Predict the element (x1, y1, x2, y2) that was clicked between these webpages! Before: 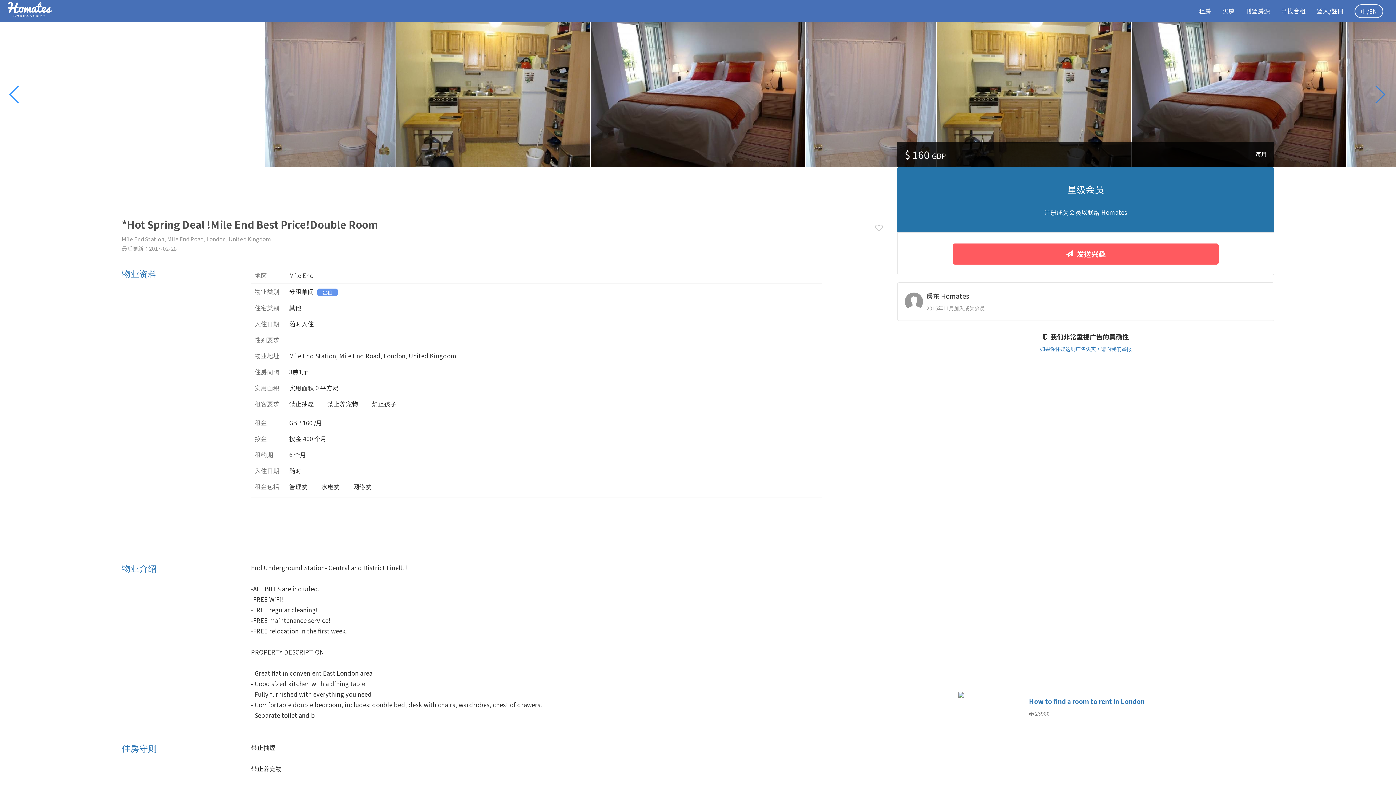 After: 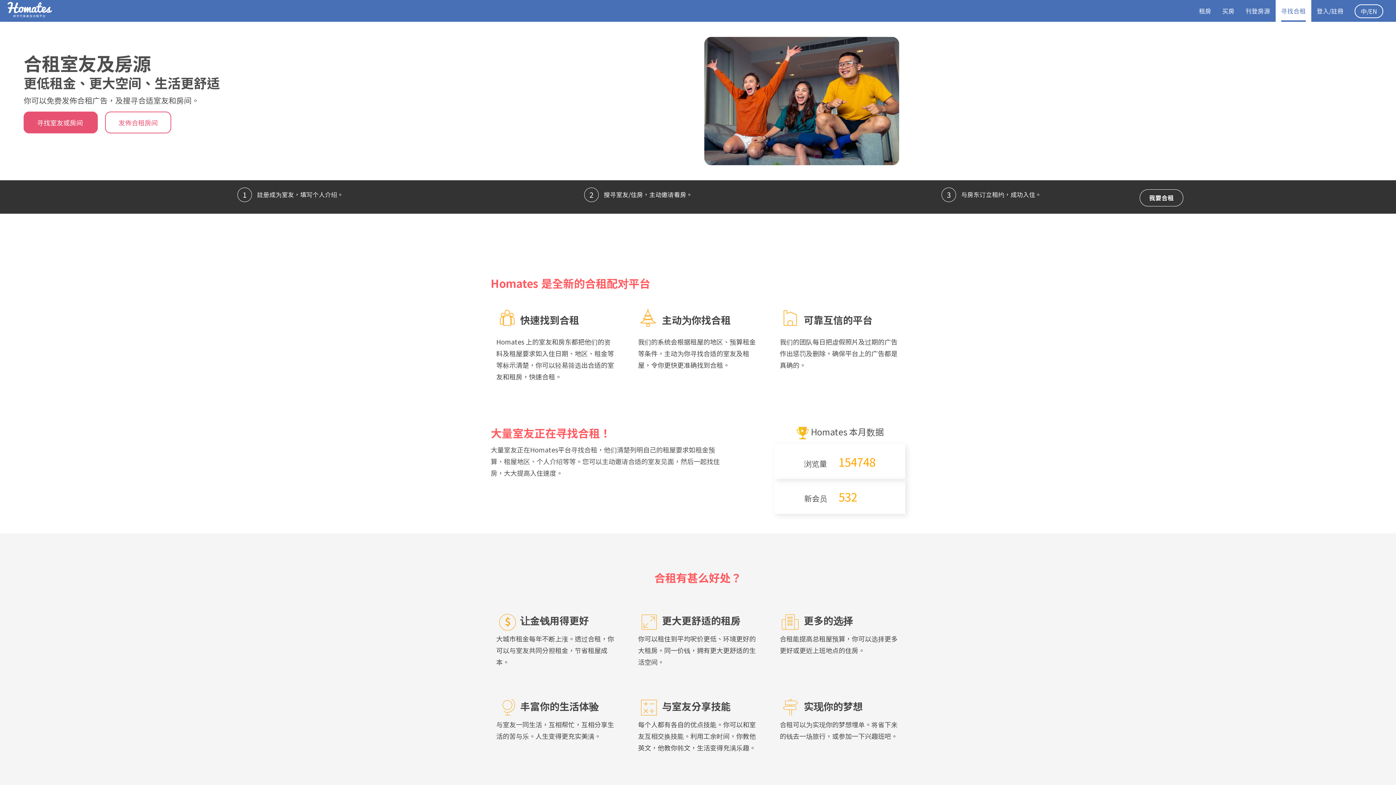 Action: label: 寻找合租 bbox: (1281, 0, 1306, 21)